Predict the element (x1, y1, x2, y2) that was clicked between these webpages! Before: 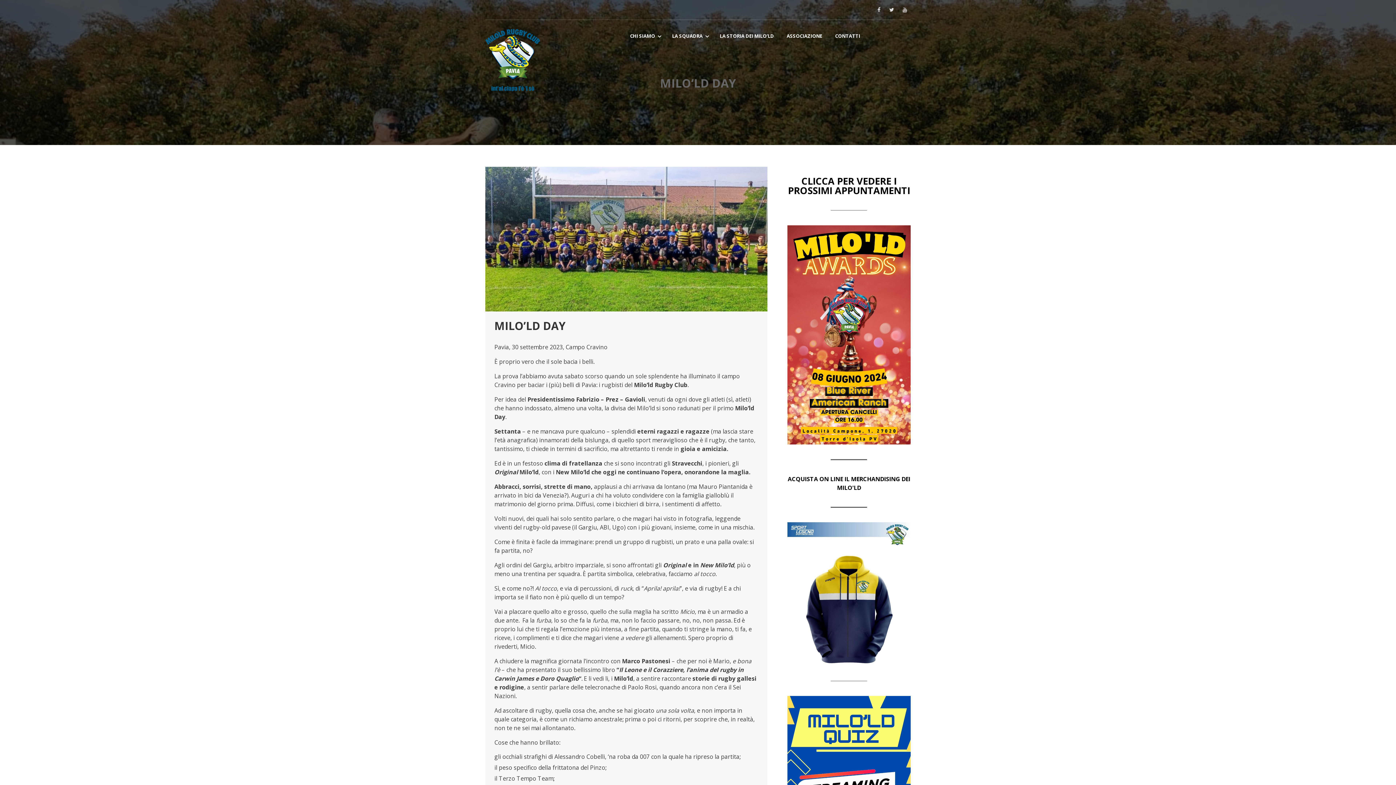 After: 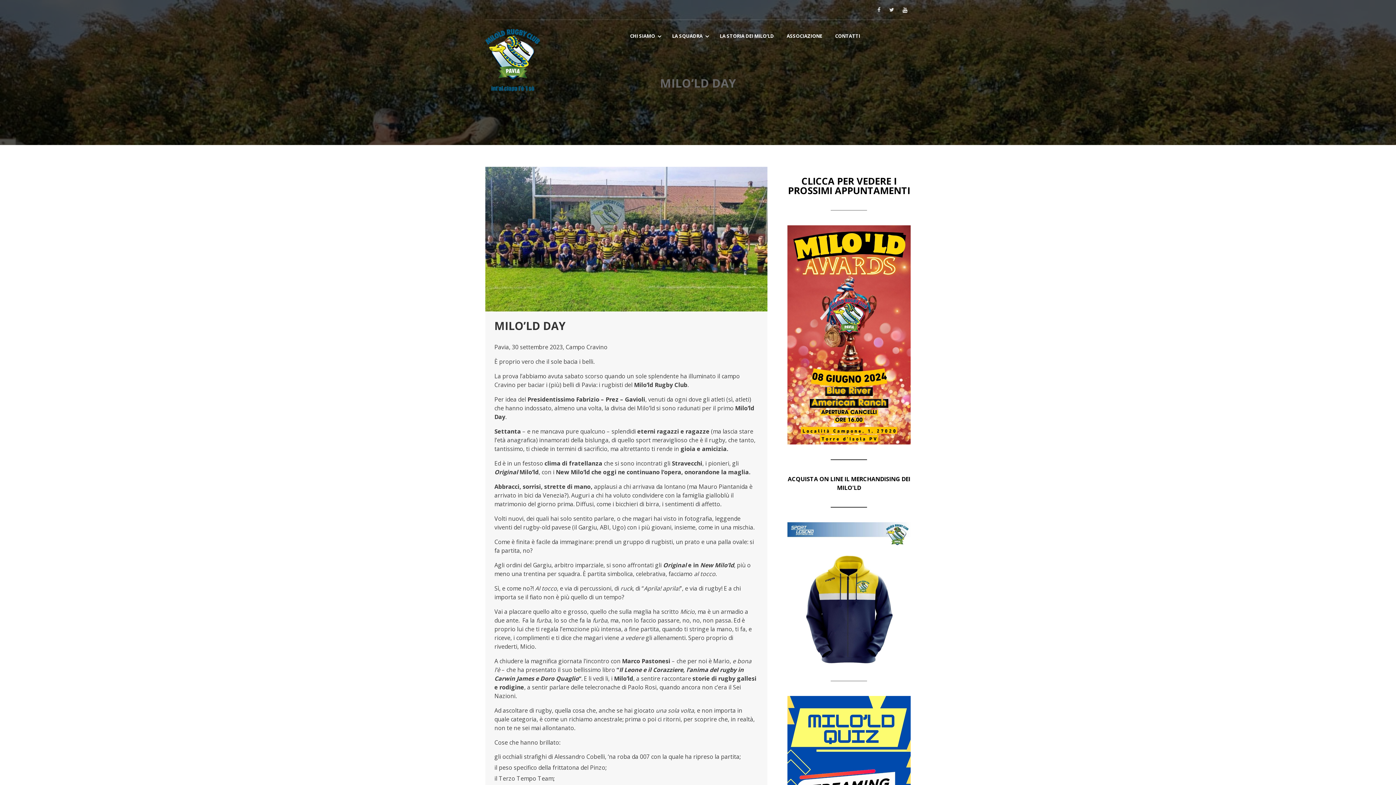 Action: bbox: (899, 6, 910, 13)